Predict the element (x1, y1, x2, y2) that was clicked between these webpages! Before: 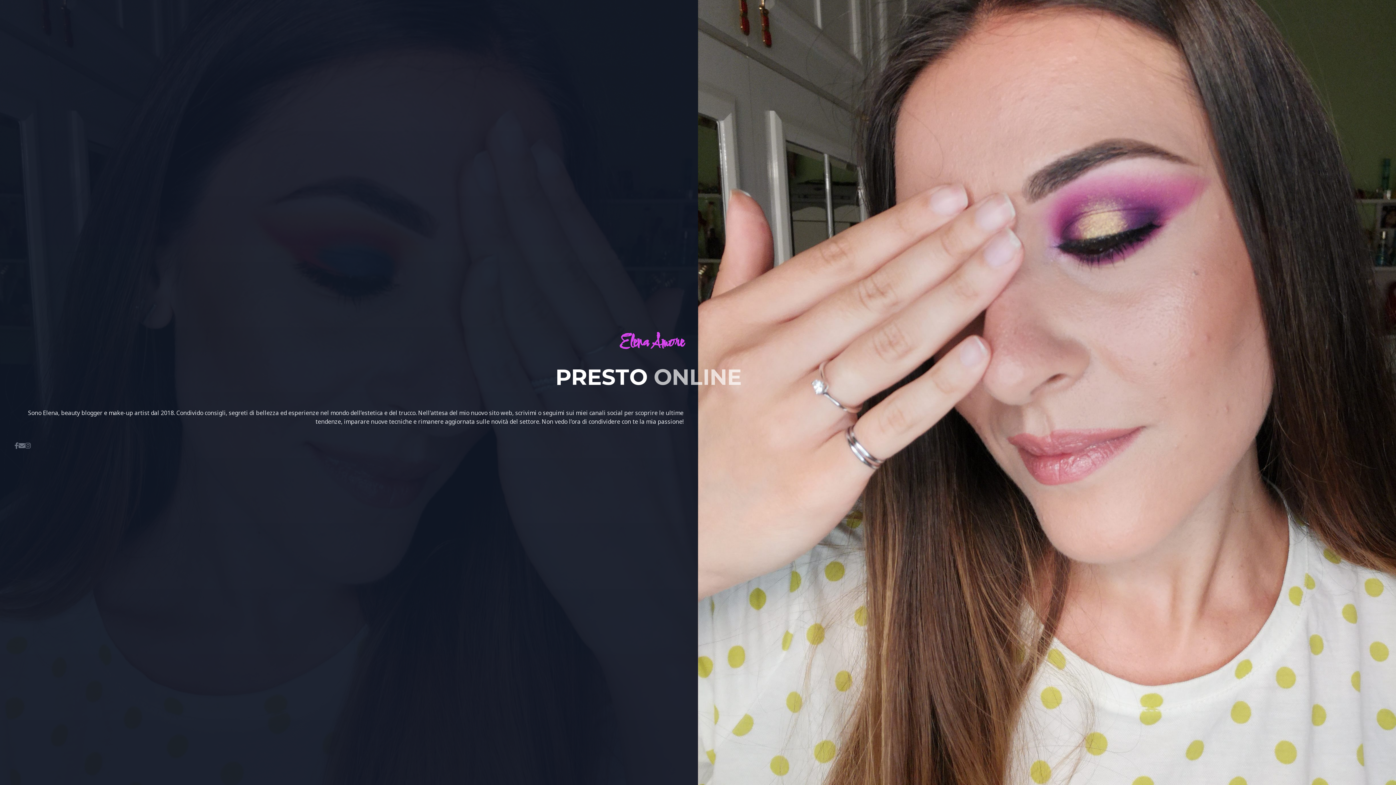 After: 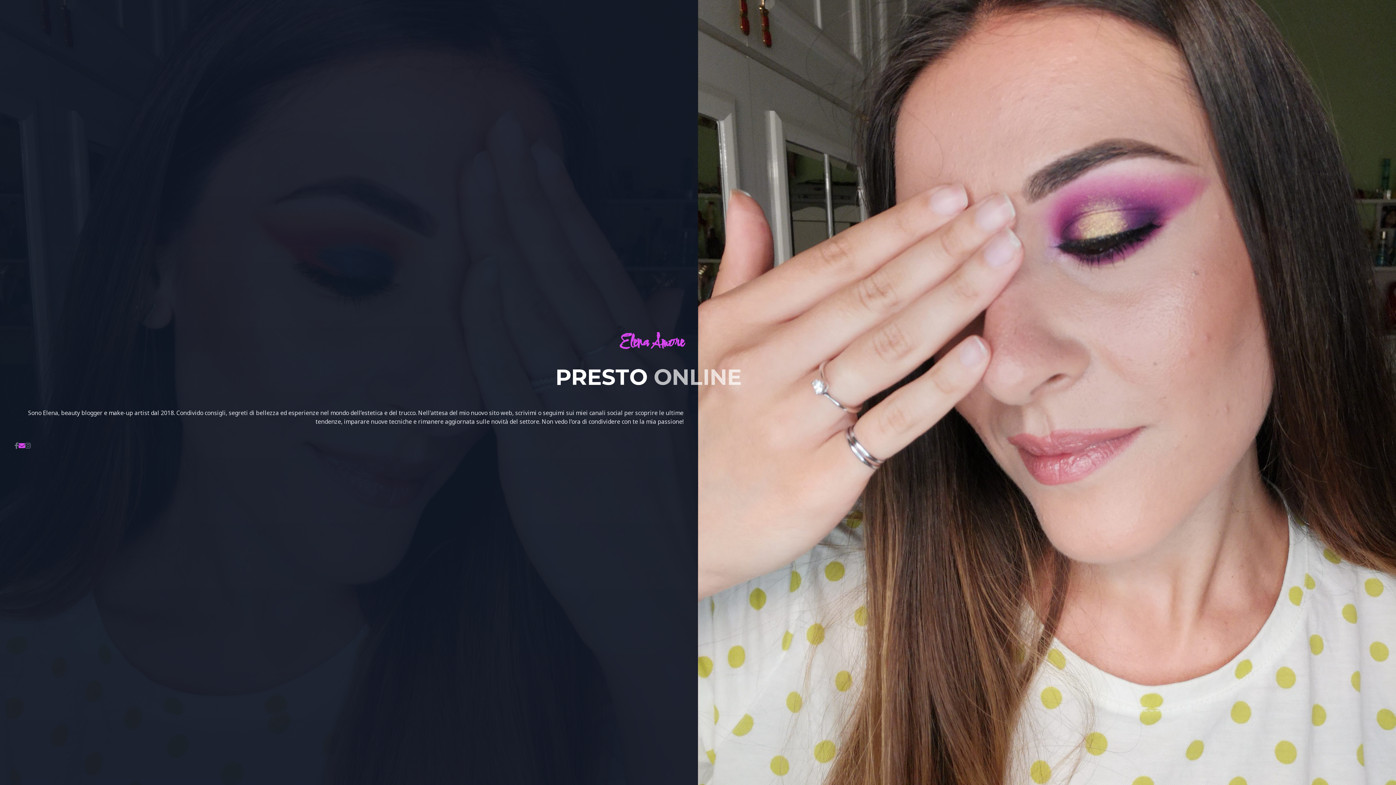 Action: bbox: (18, 441, 25, 450)